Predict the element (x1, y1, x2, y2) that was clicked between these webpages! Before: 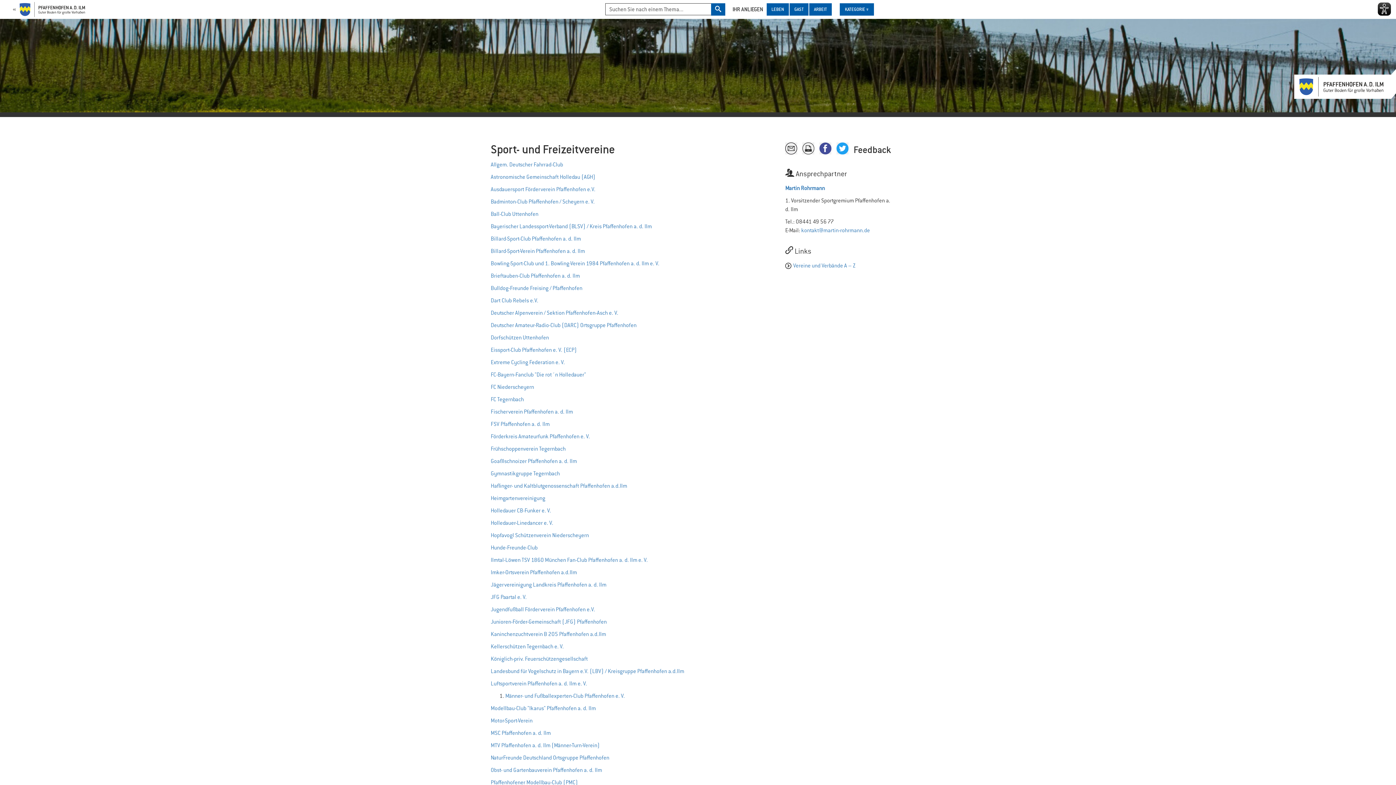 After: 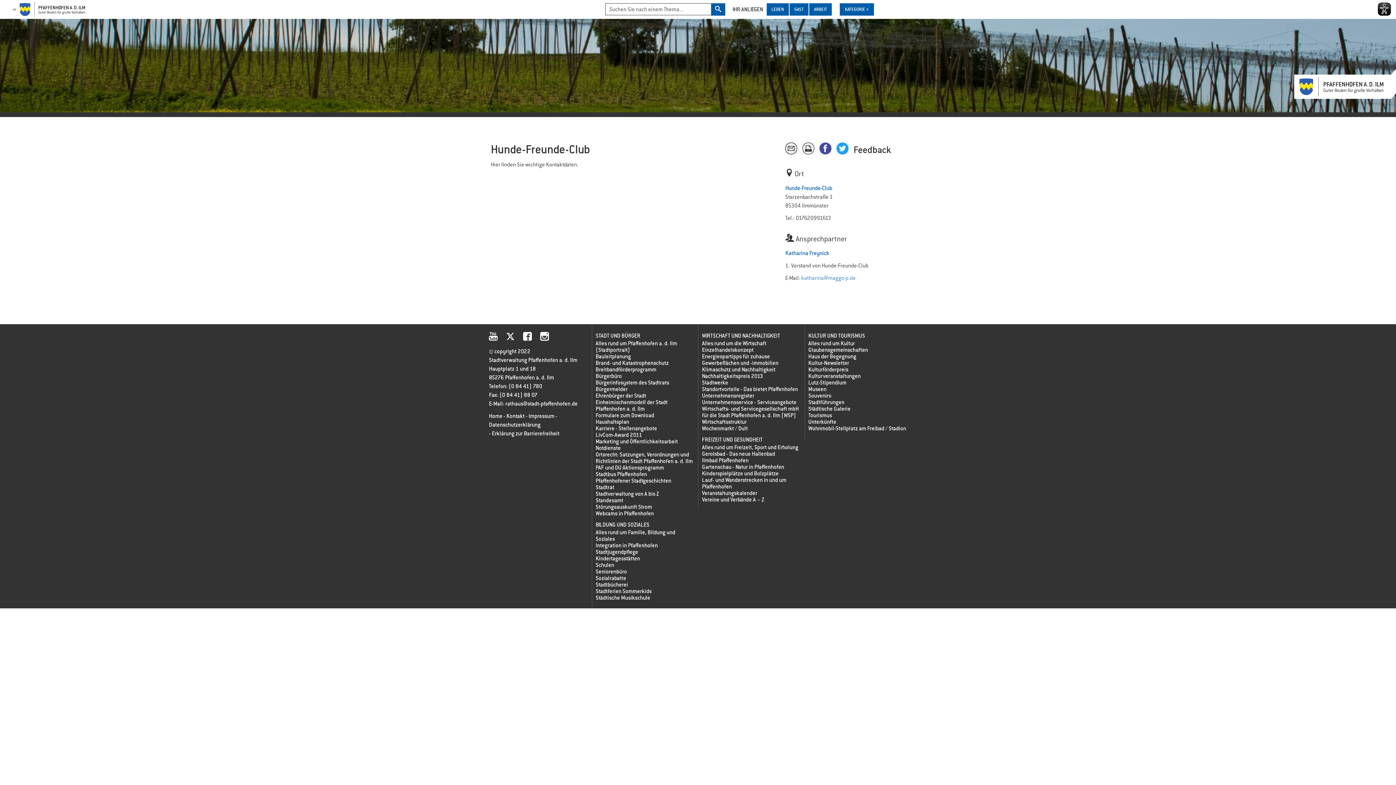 Action: bbox: (490, 544, 537, 551) label: Hunde-Freunde-Club